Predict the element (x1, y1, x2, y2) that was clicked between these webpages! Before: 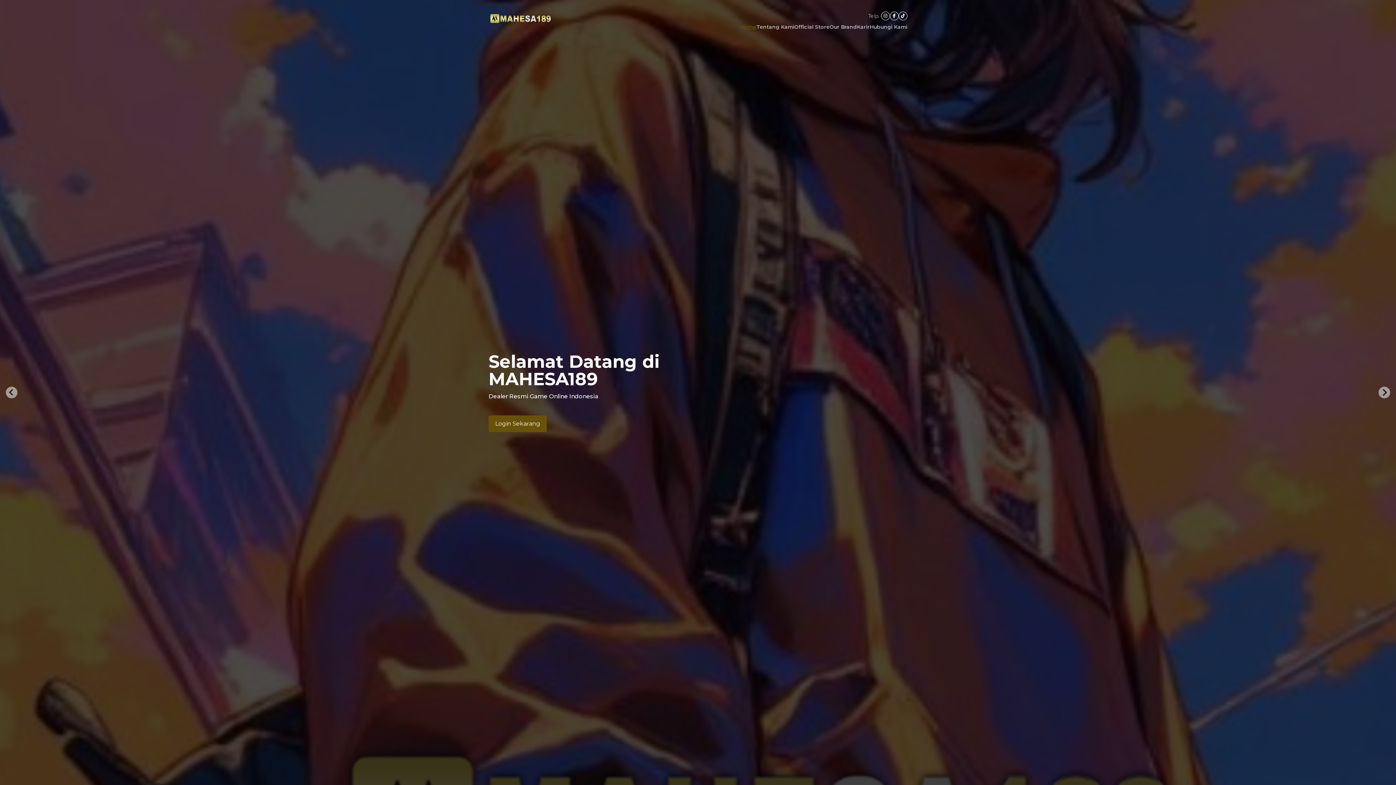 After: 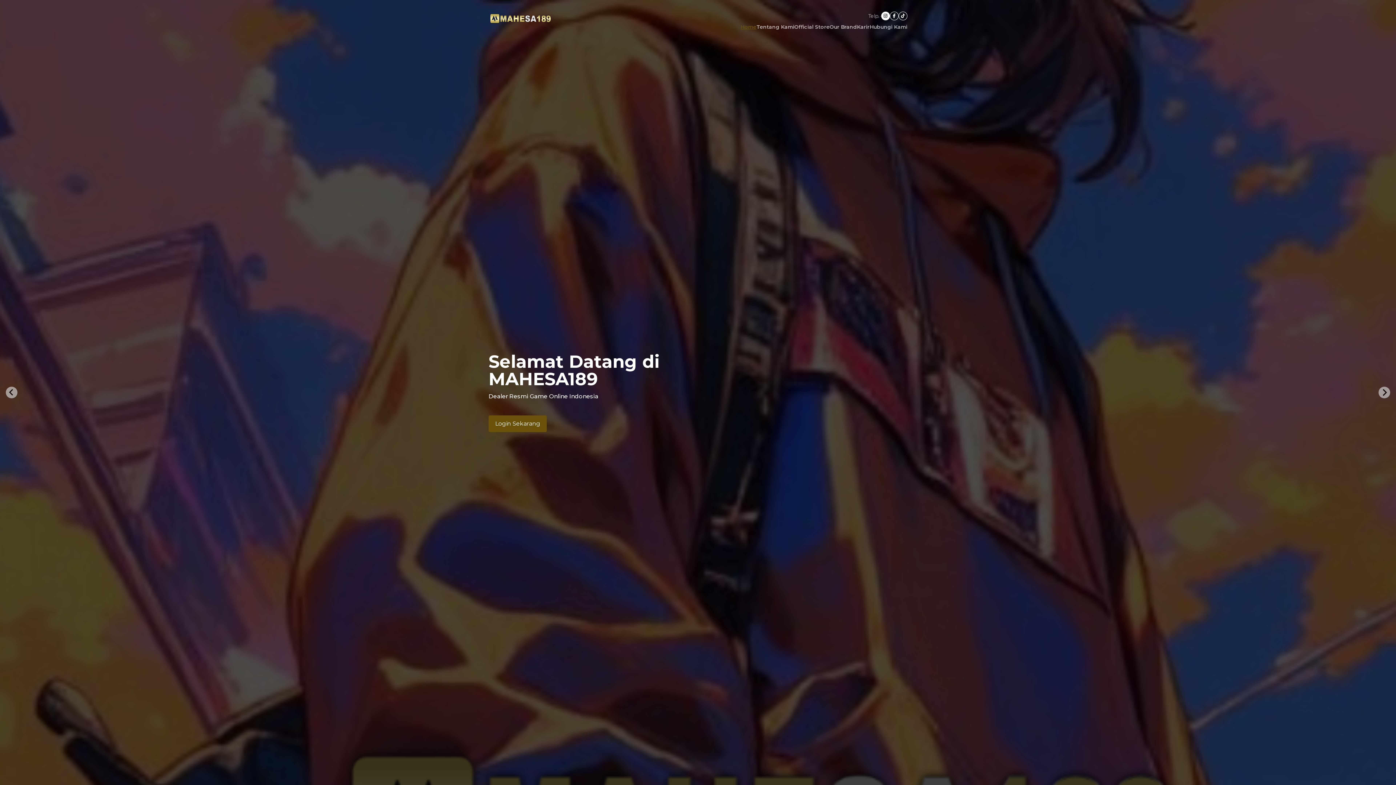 Action: bbox: (881, 11, 890, 20)